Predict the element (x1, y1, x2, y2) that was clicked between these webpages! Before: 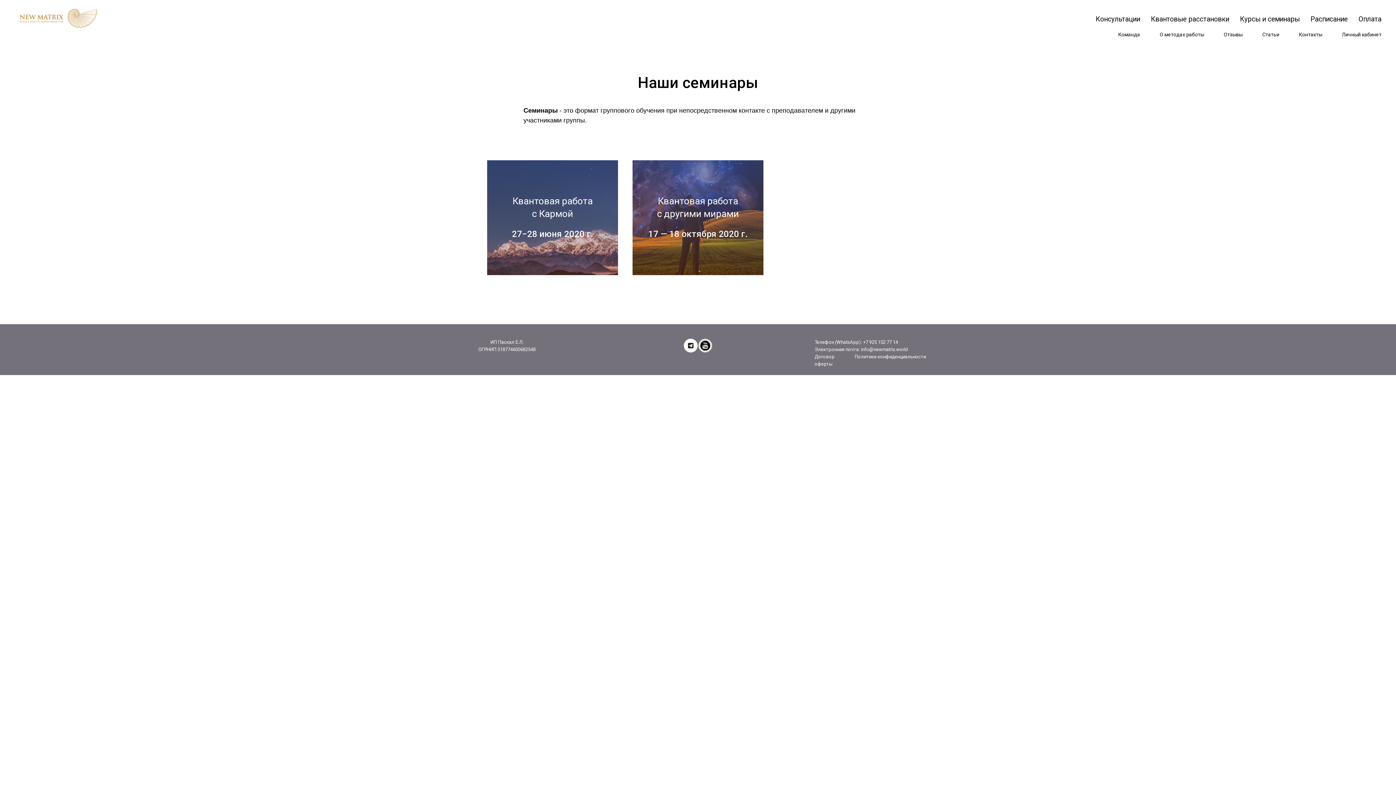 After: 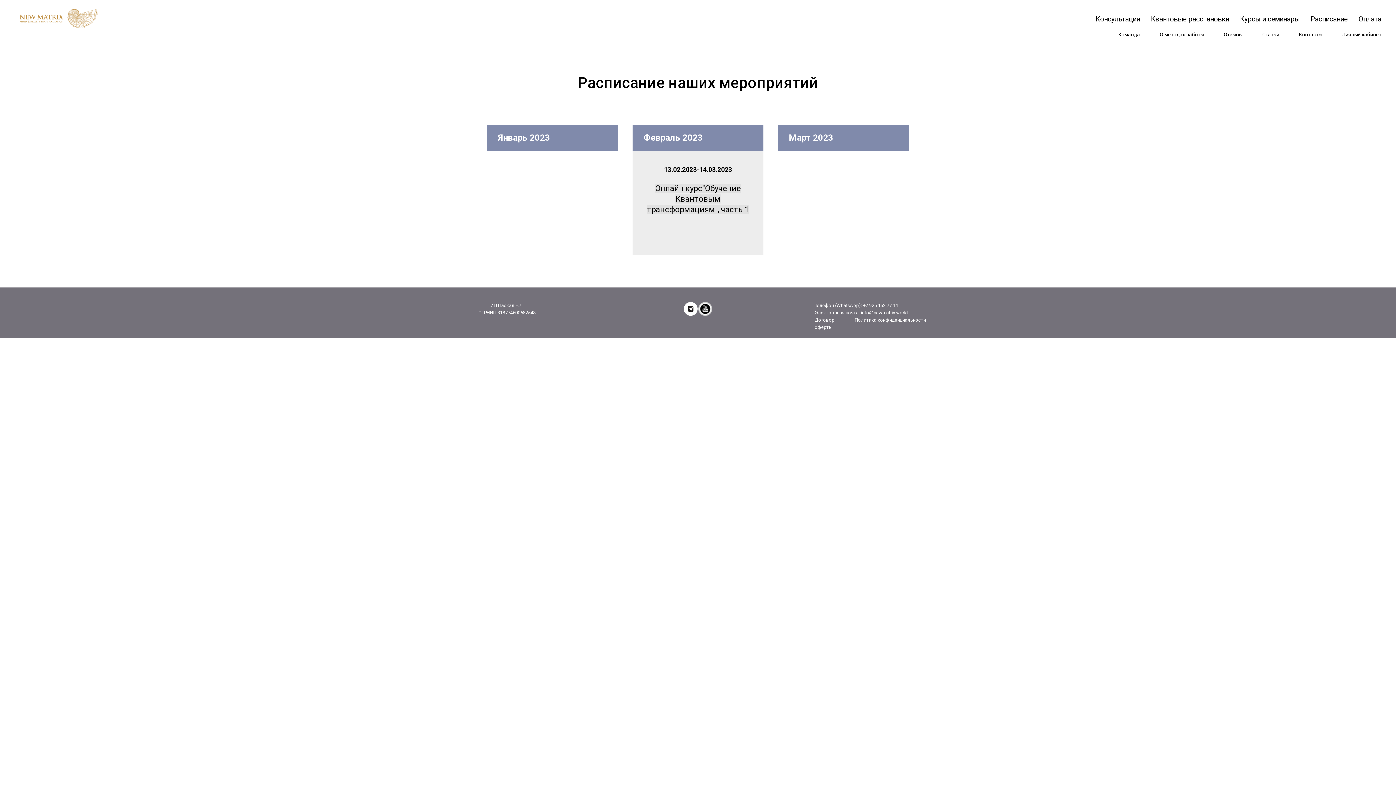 Action: bbox: (1310, 14, 1348, 23) label: Расписание